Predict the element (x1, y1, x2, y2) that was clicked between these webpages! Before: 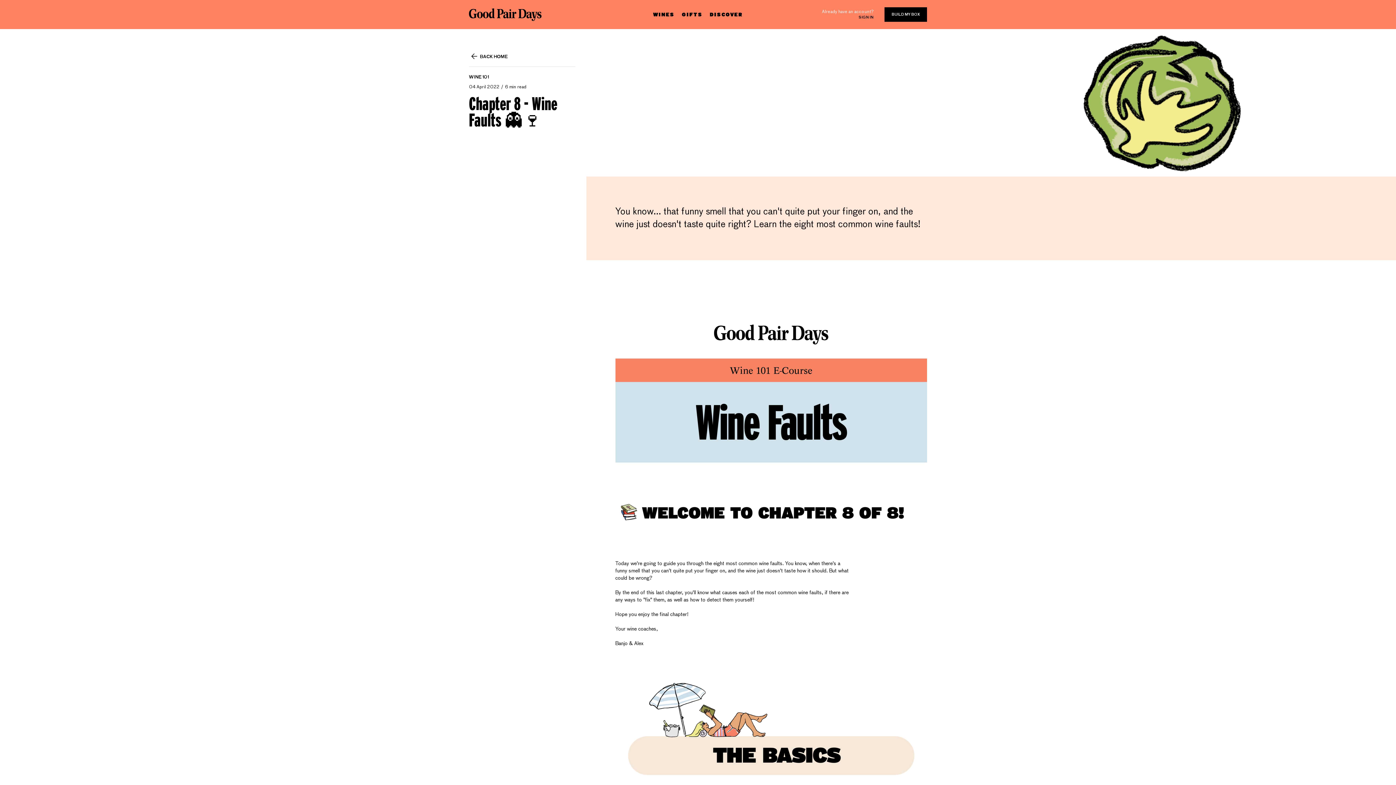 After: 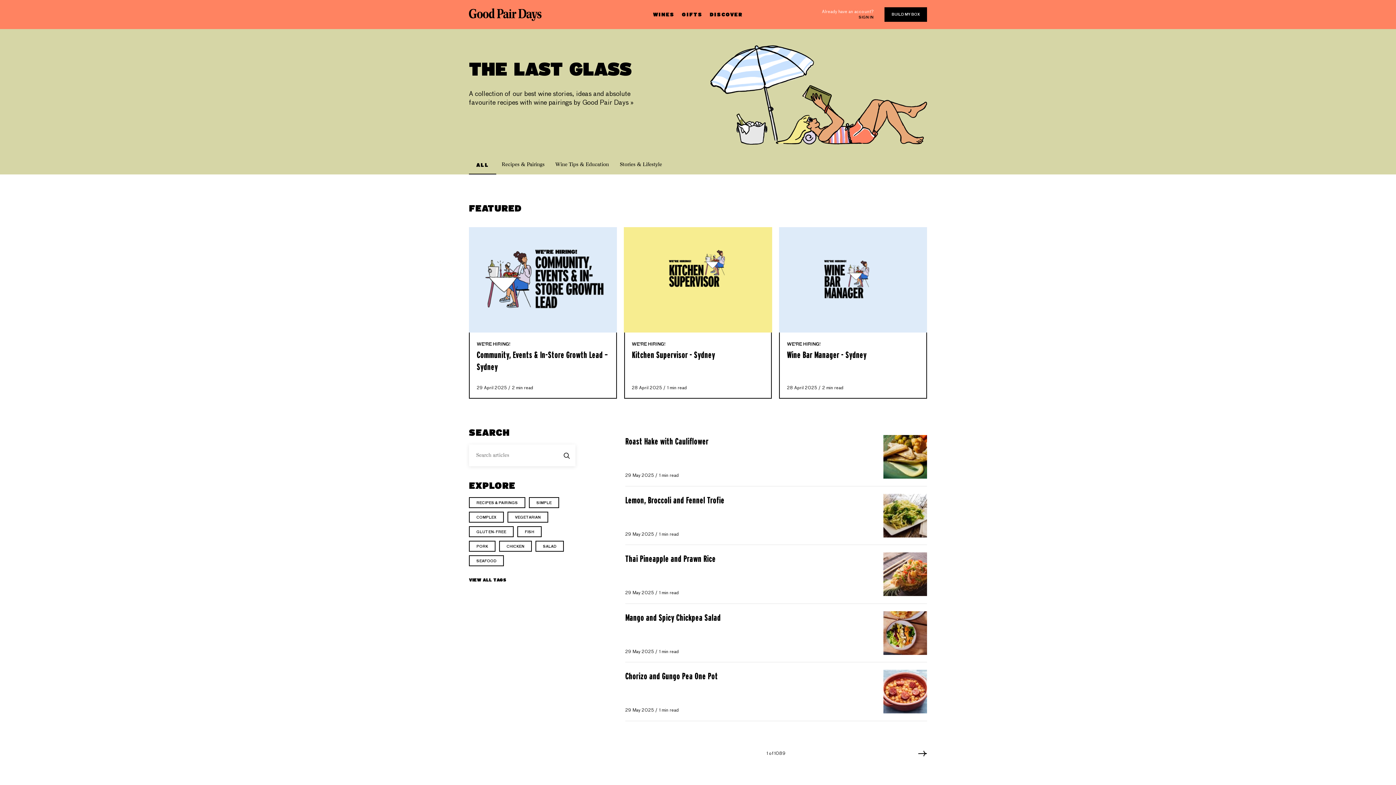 Action: label: BACK HOME bbox: (469, 50, 575, 66)